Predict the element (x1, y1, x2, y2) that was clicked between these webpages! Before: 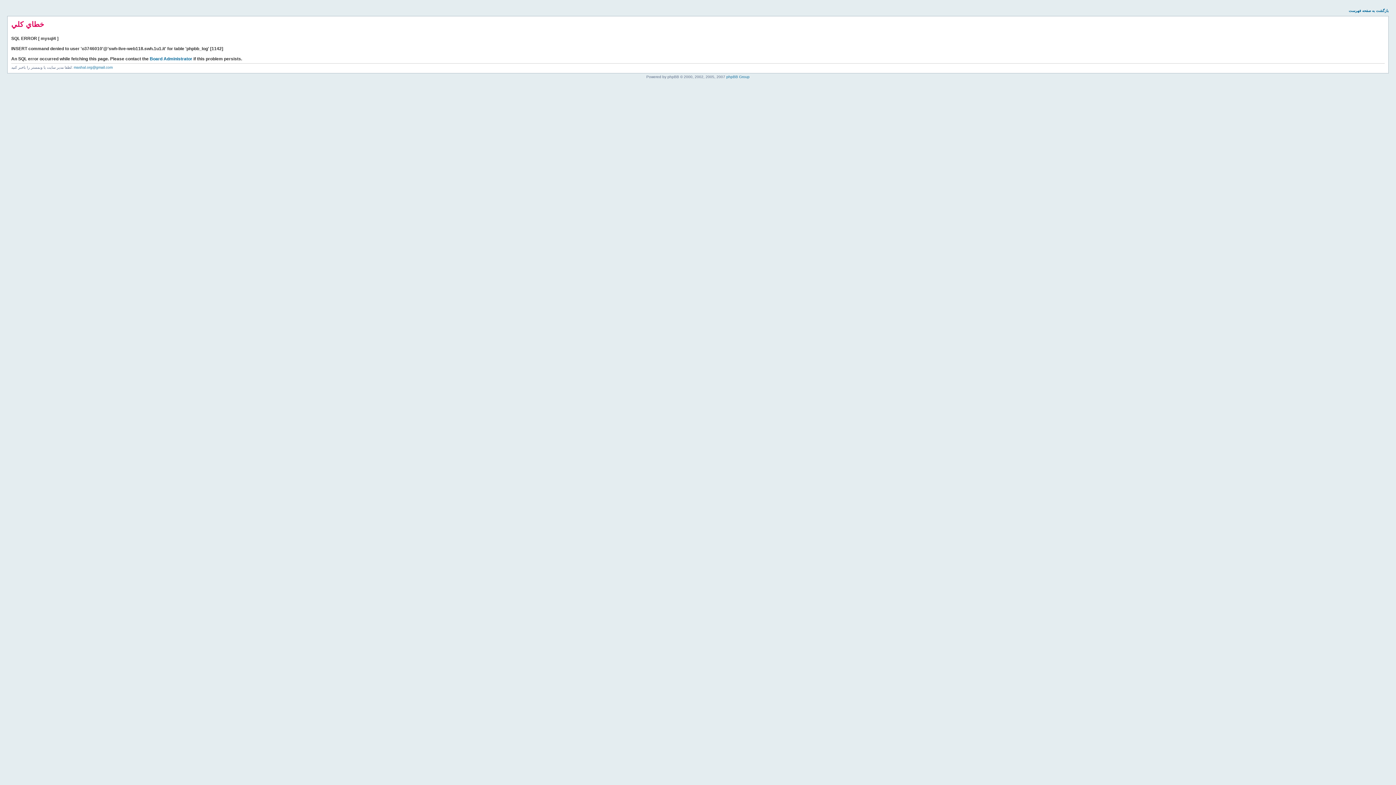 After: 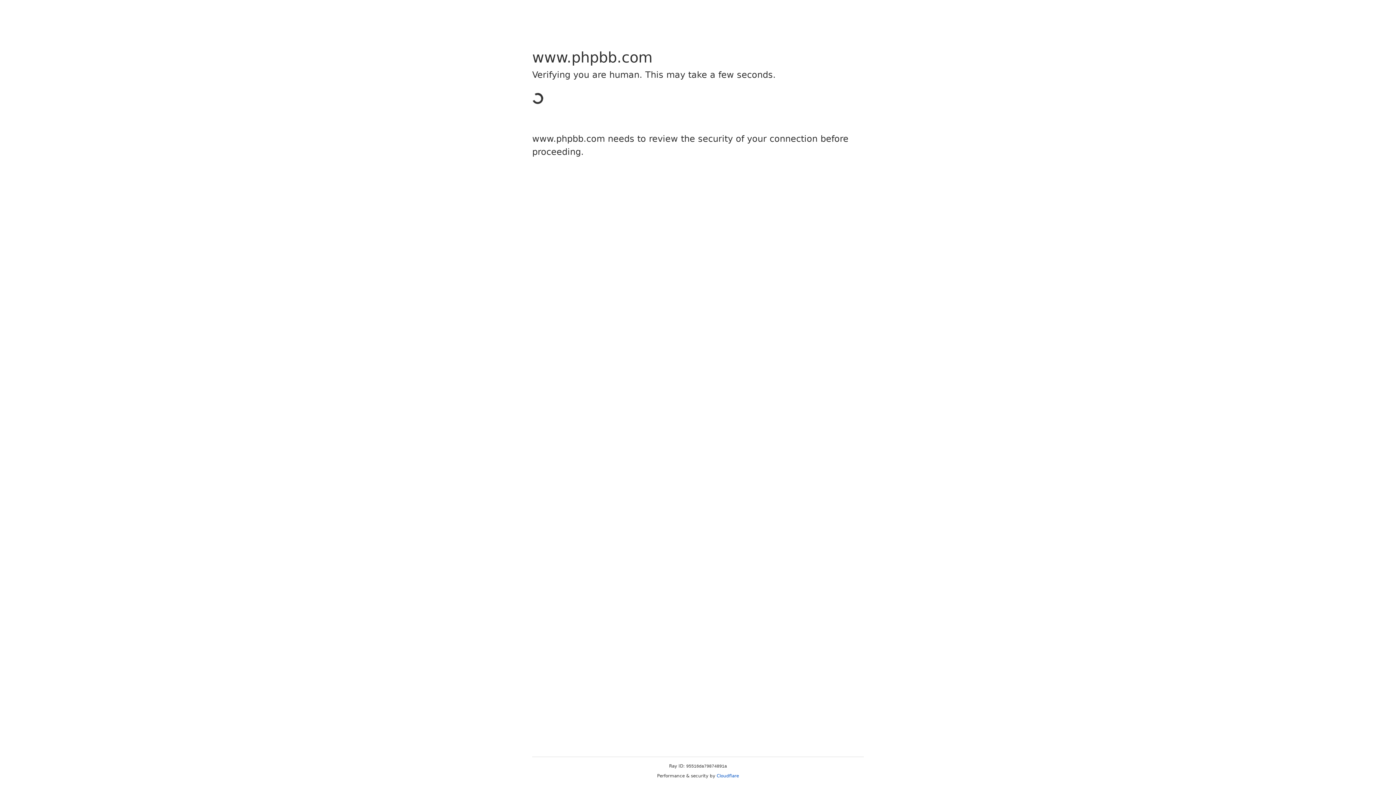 Action: label: phpBB Group bbox: (726, 74, 749, 78)